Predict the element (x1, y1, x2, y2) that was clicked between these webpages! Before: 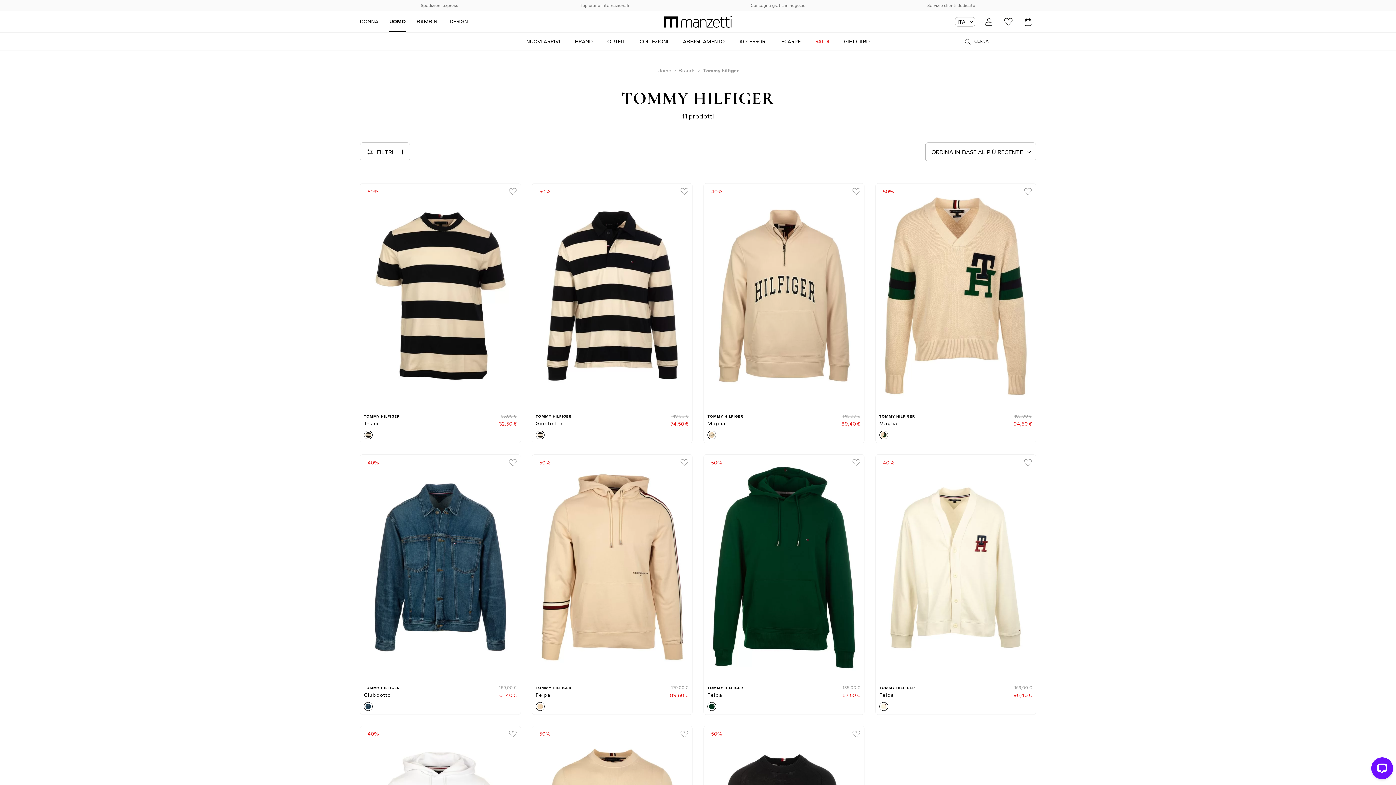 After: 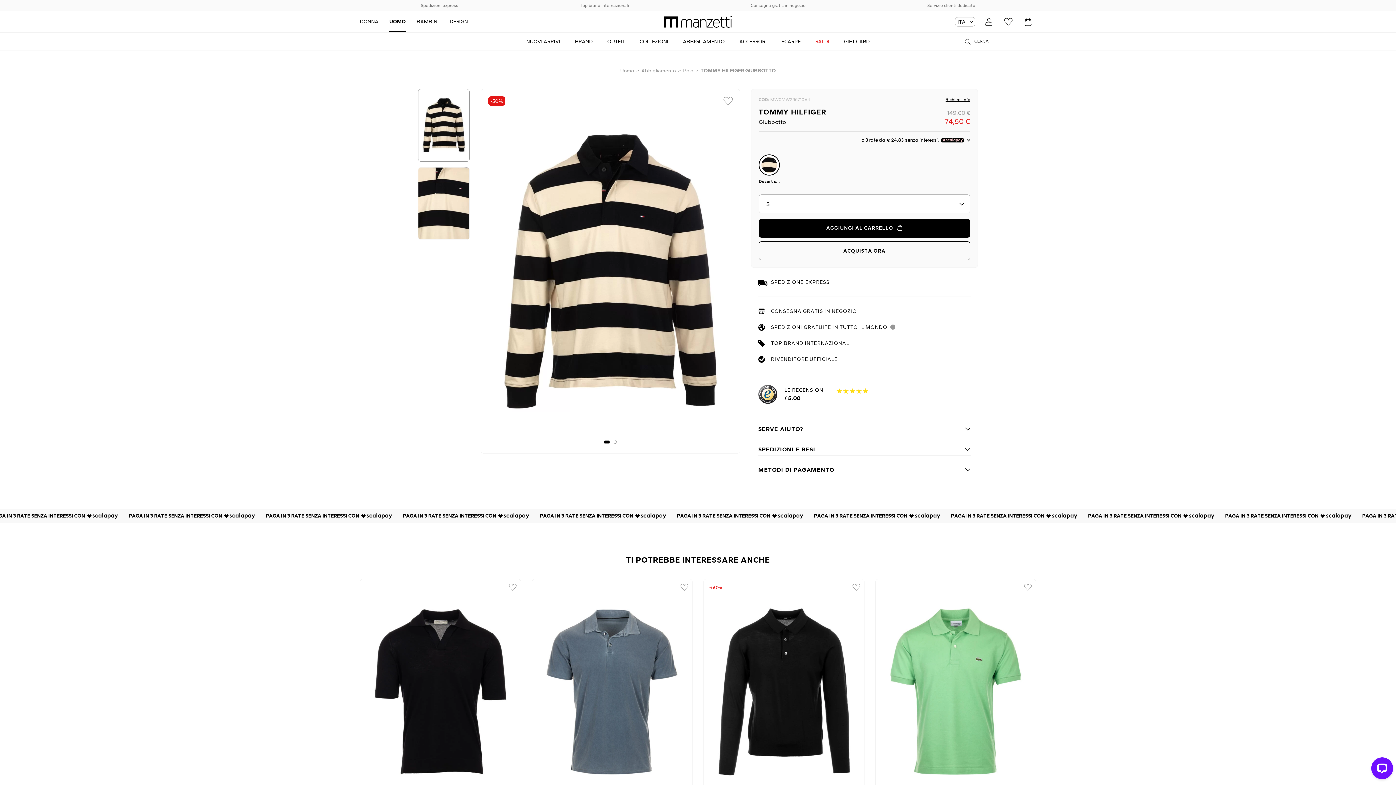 Action: bbox: (535, 414, 688, 427) label: TOMMY HILFIGER
Giubbotto
149,00 €
74,50 €